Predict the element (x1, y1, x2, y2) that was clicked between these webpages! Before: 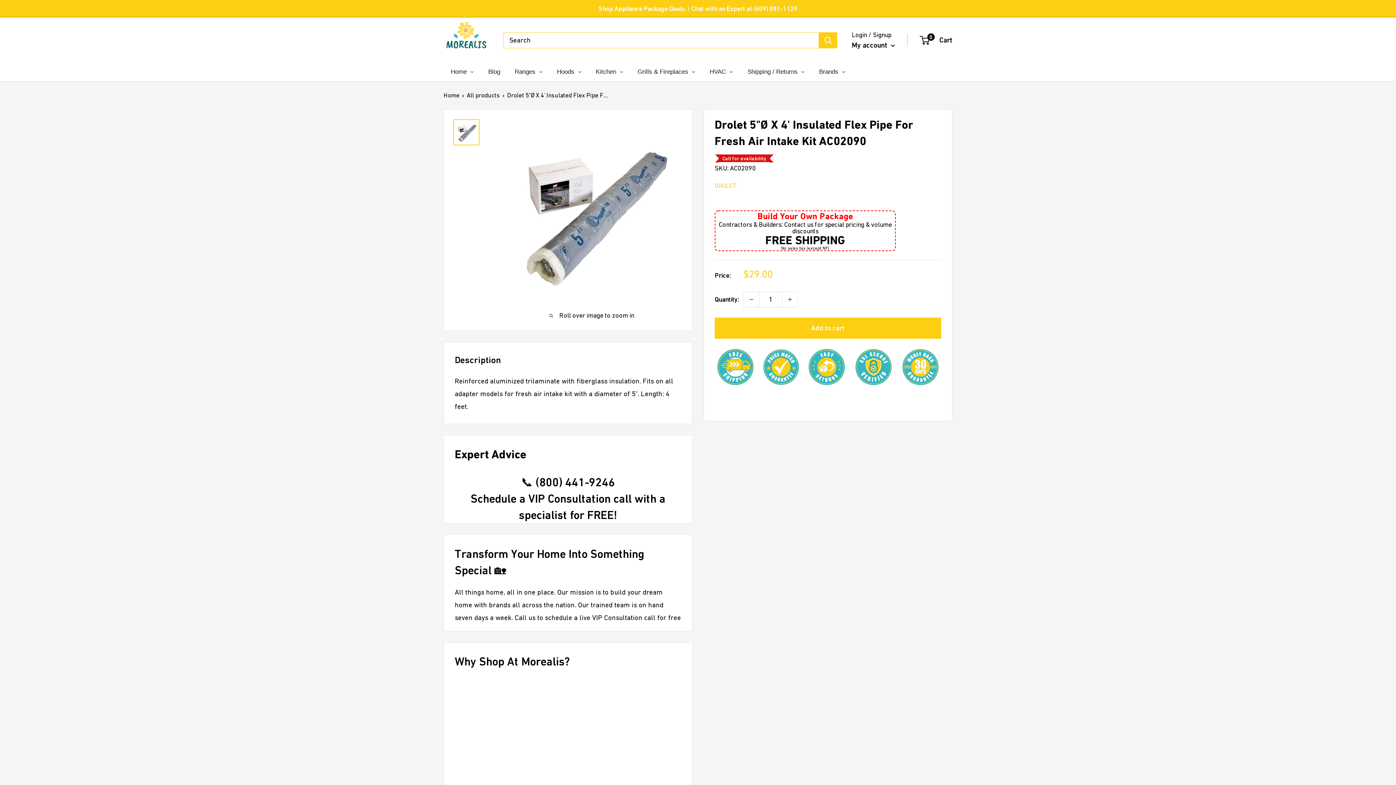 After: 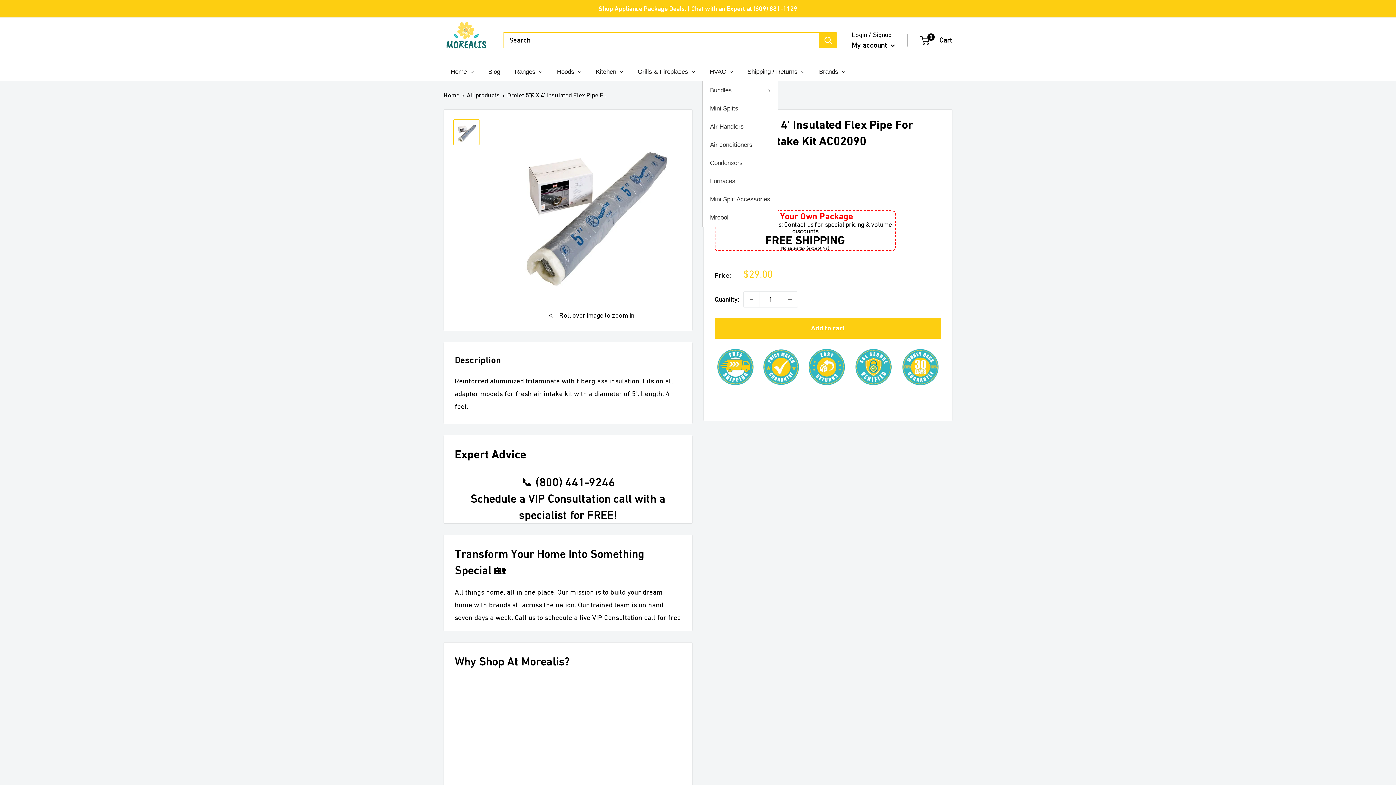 Action: label: HVAC bbox: (702, 62, 740, 81)